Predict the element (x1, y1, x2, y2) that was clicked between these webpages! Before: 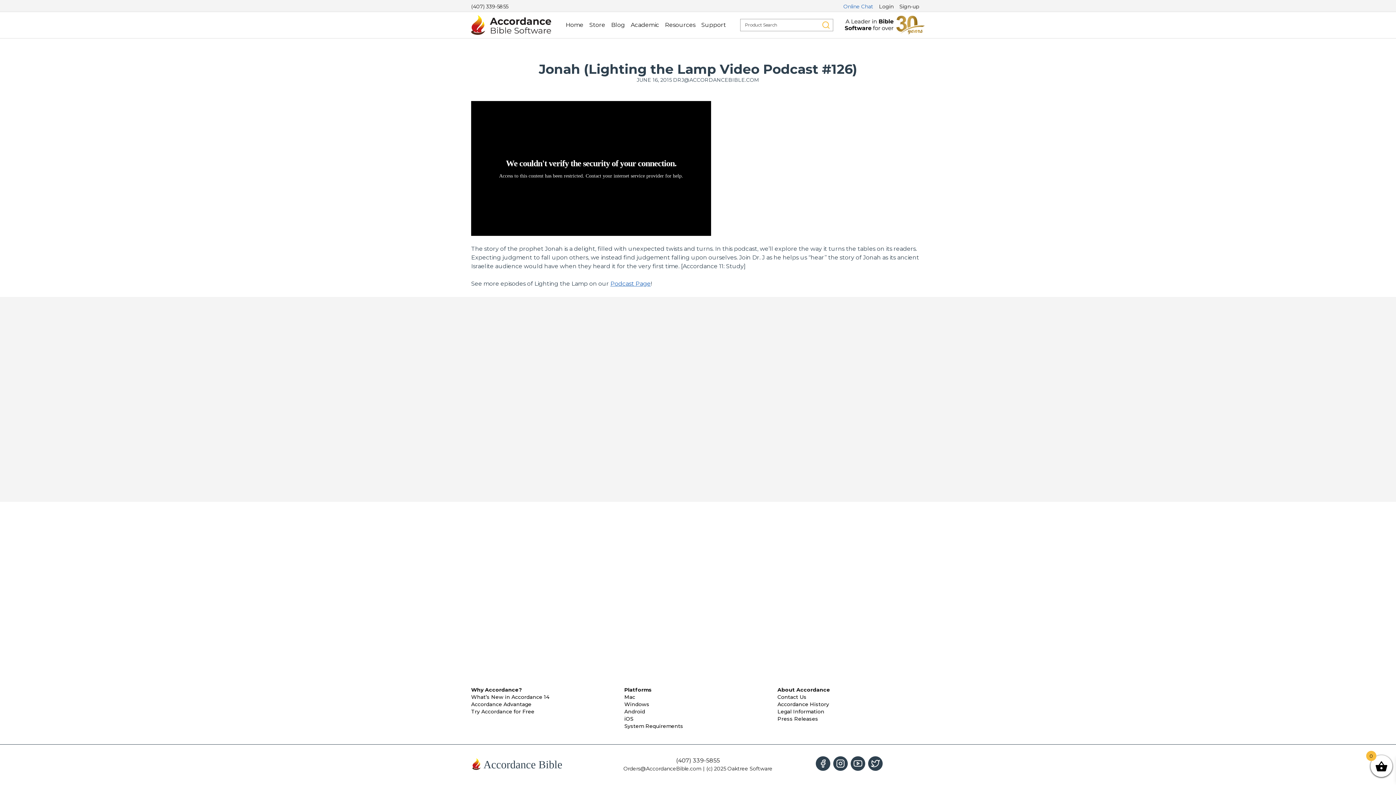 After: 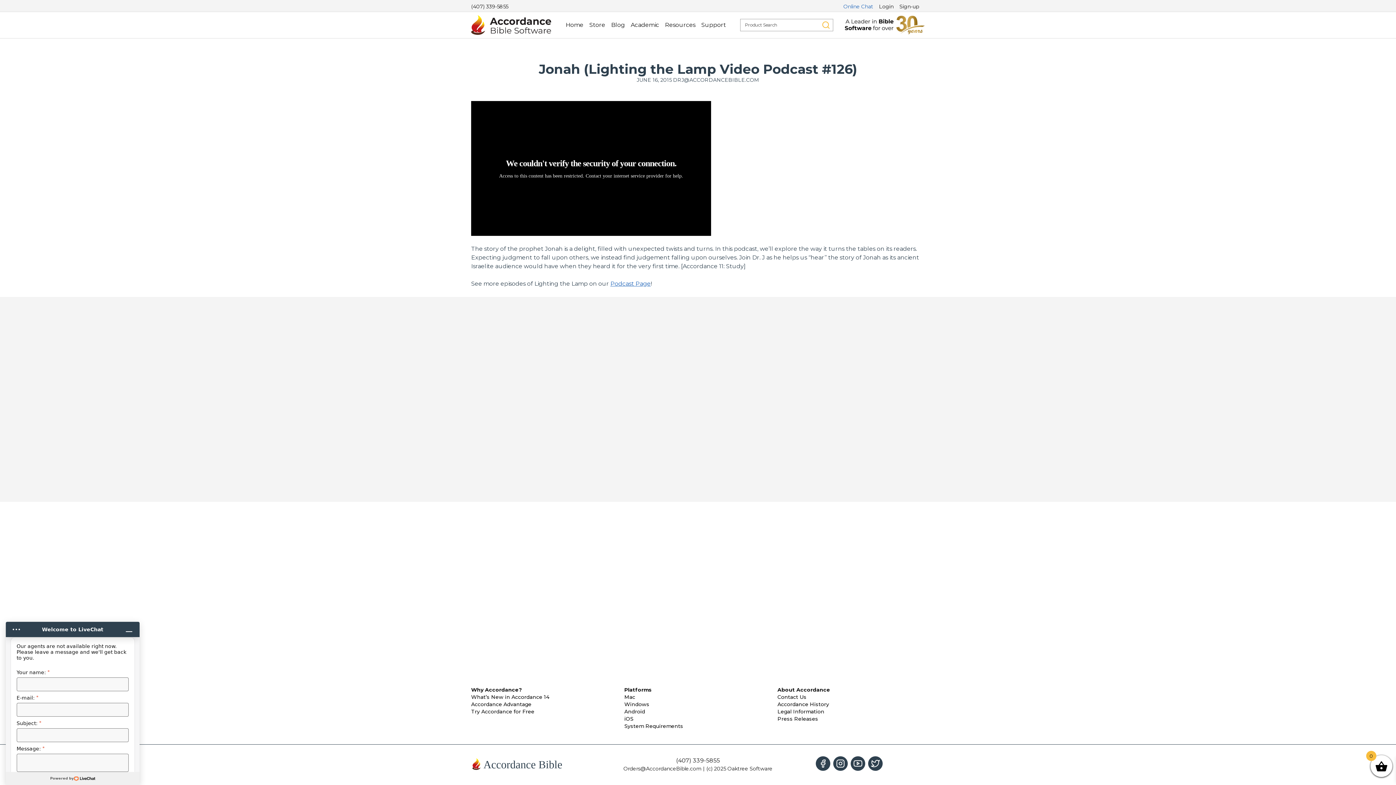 Action: bbox: (843, 2, 873, 10) label: Online Chat